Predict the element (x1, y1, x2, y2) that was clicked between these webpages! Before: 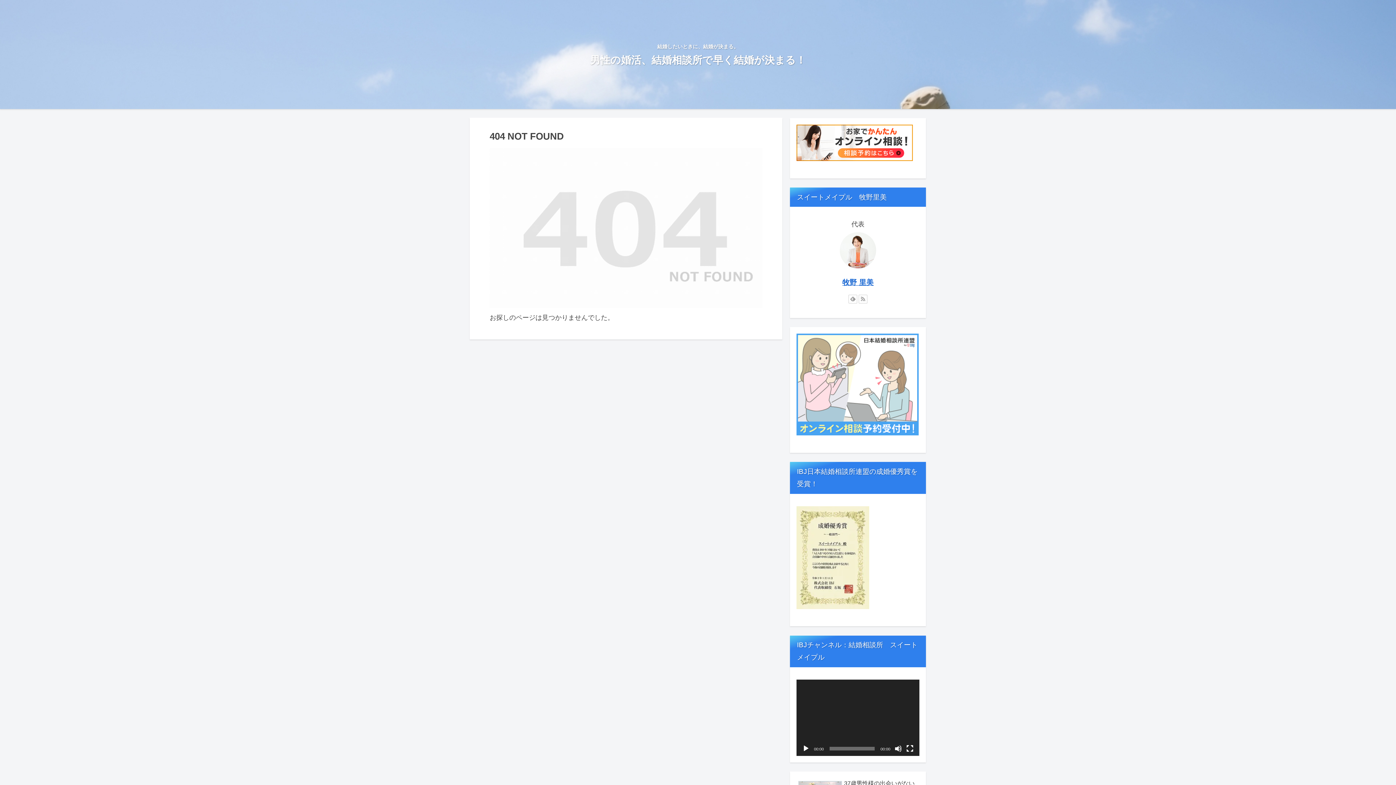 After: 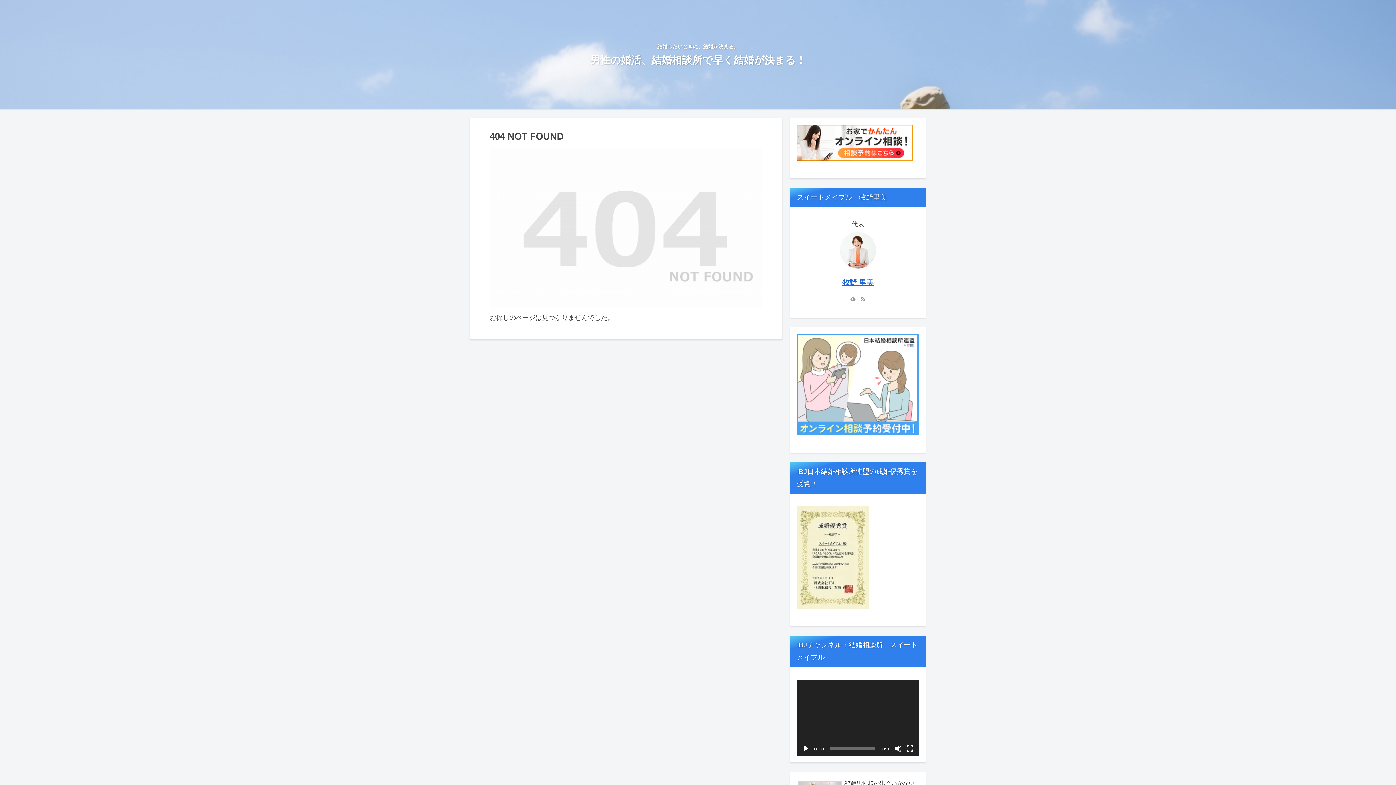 Action: label: 牧野 里美 bbox: (842, 278, 873, 286)